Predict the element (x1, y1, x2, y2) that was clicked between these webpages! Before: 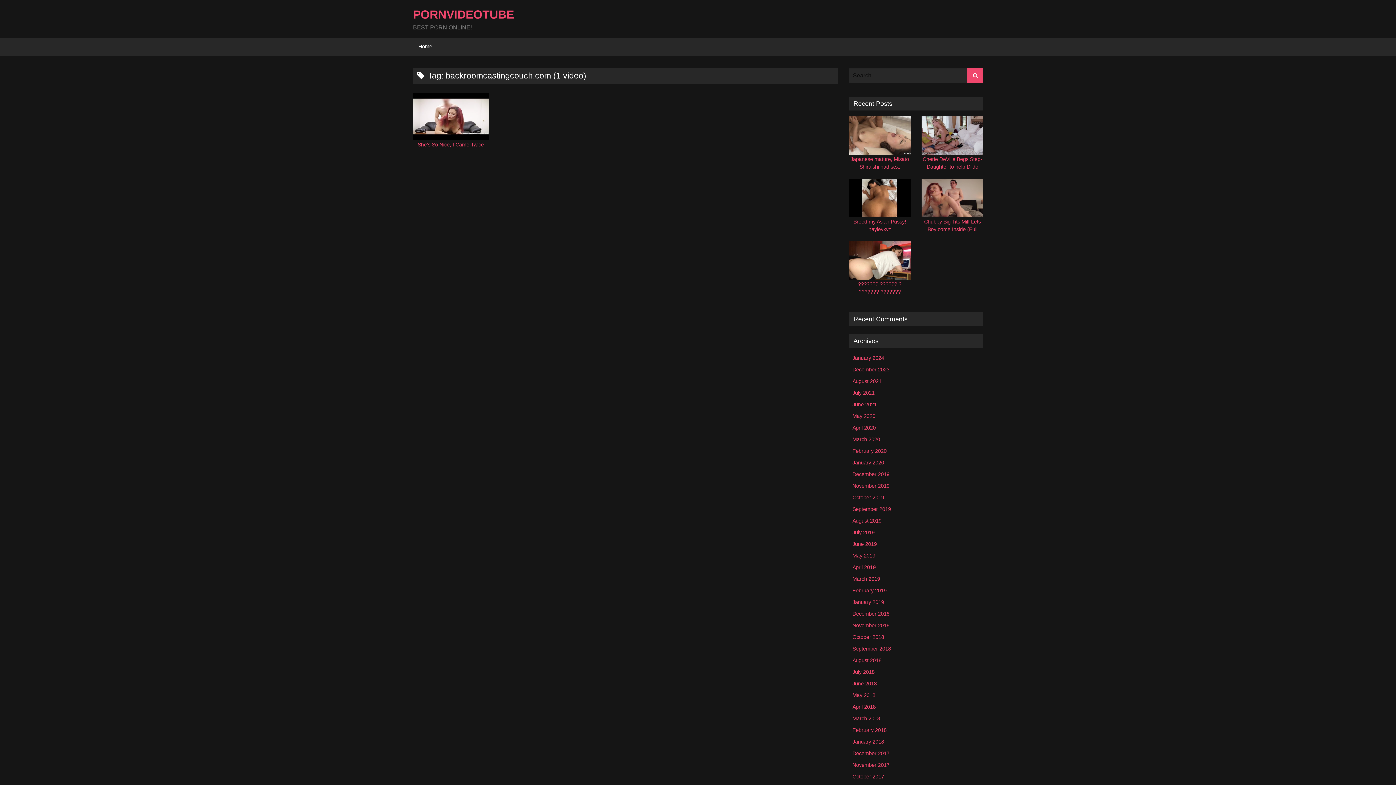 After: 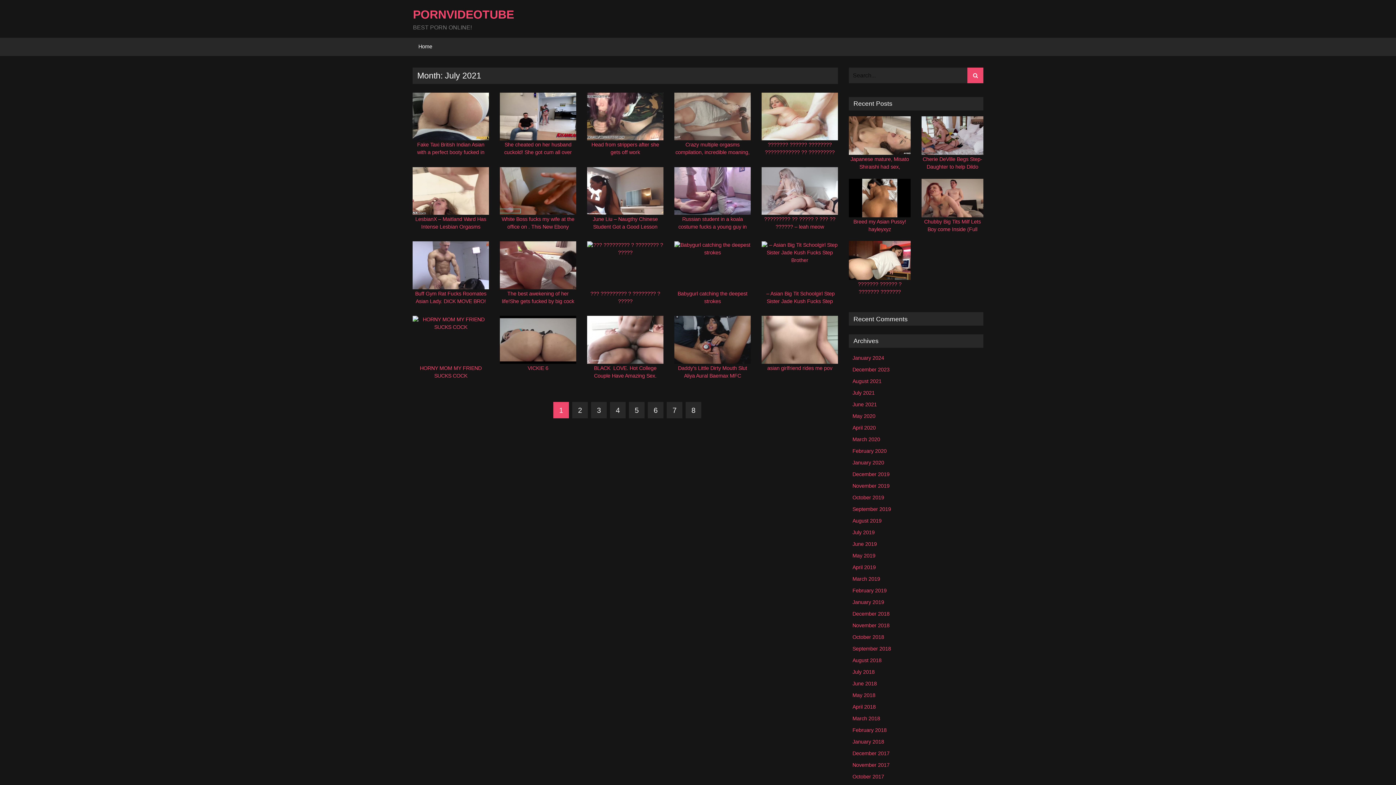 Action: label: July 2021 bbox: (852, 390, 874, 395)